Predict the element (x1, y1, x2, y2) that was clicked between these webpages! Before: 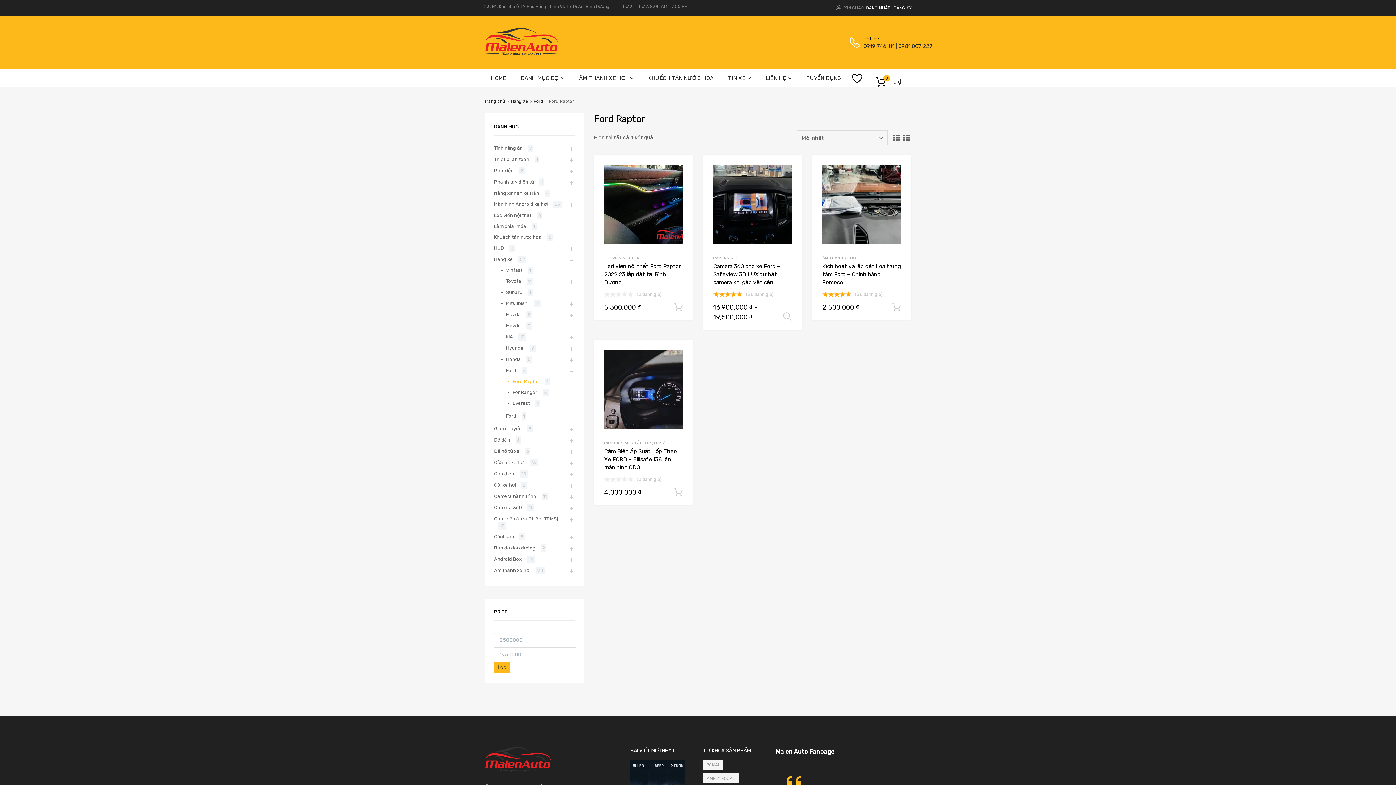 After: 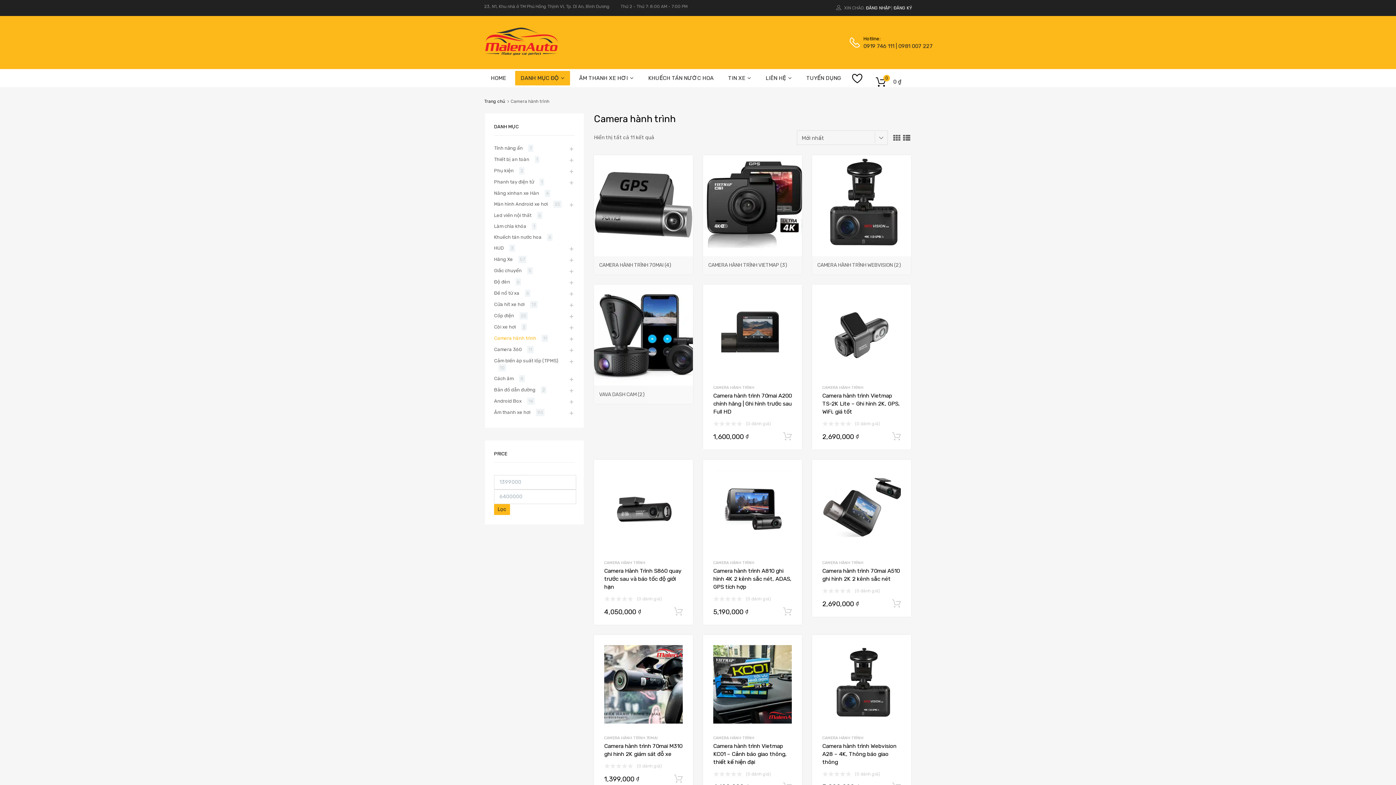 Action: bbox: (494, 492, 536, 499) label: Camera hành trình